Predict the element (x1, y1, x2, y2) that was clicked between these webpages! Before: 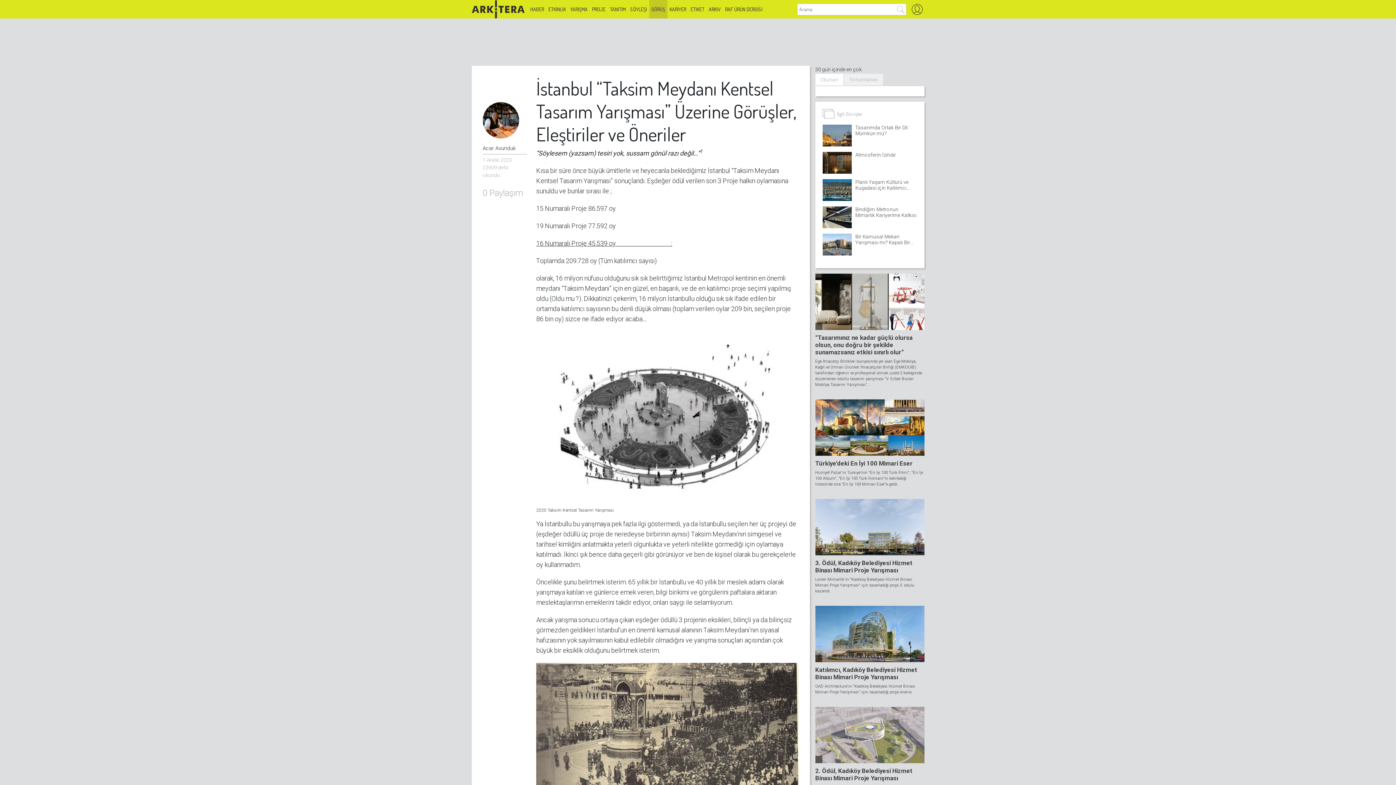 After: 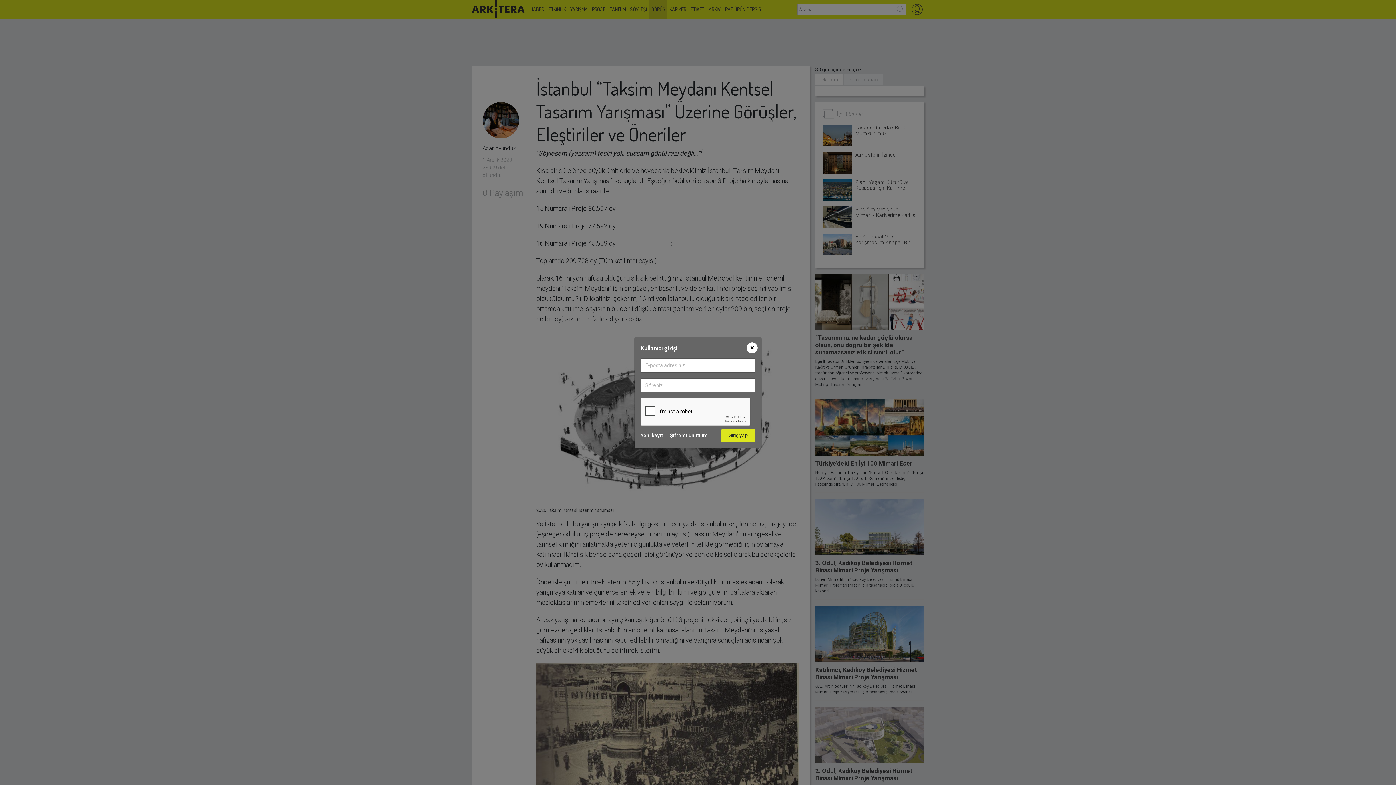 Action: bbox: (911, 3, 922, 14)